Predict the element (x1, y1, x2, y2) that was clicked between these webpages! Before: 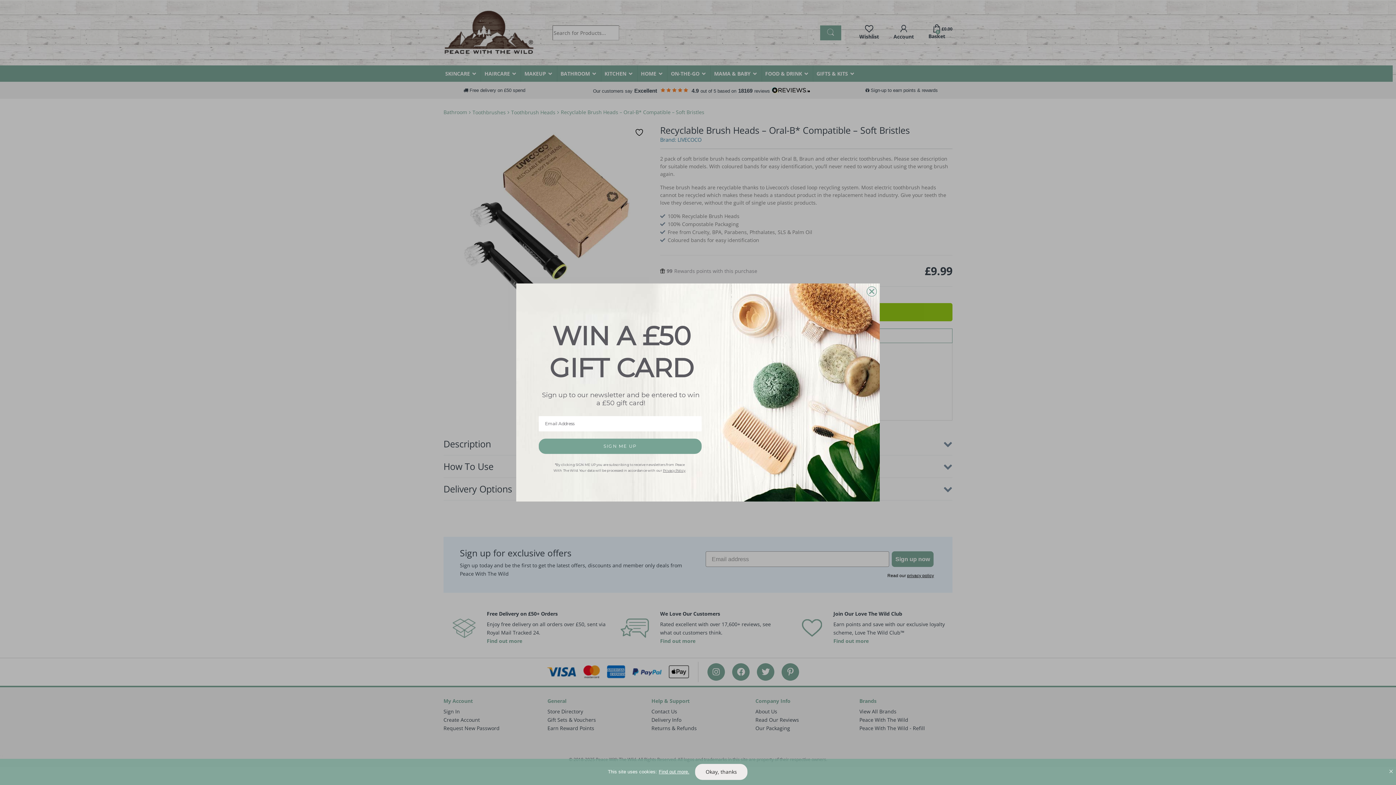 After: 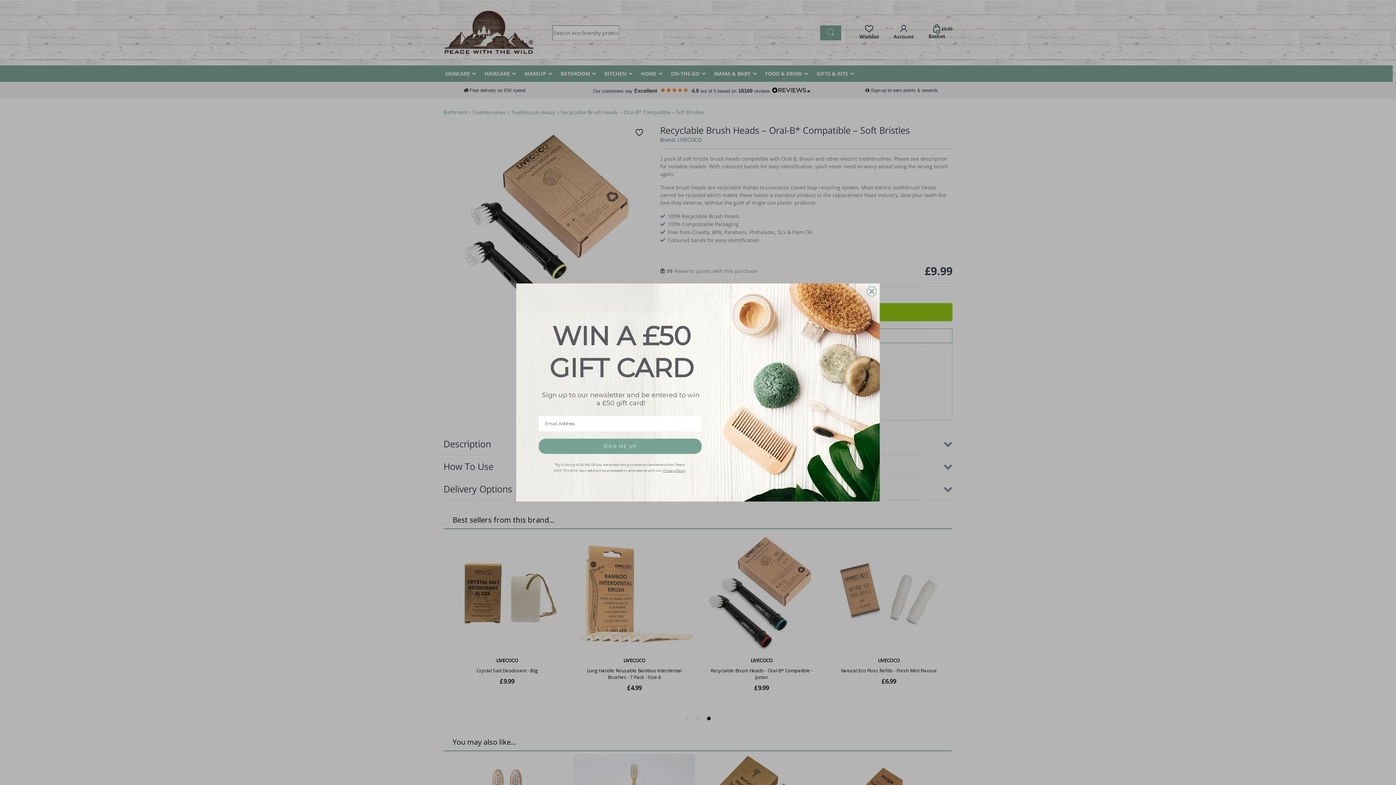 Action: label: Close bbox: (1389, 761, 1393, 773)